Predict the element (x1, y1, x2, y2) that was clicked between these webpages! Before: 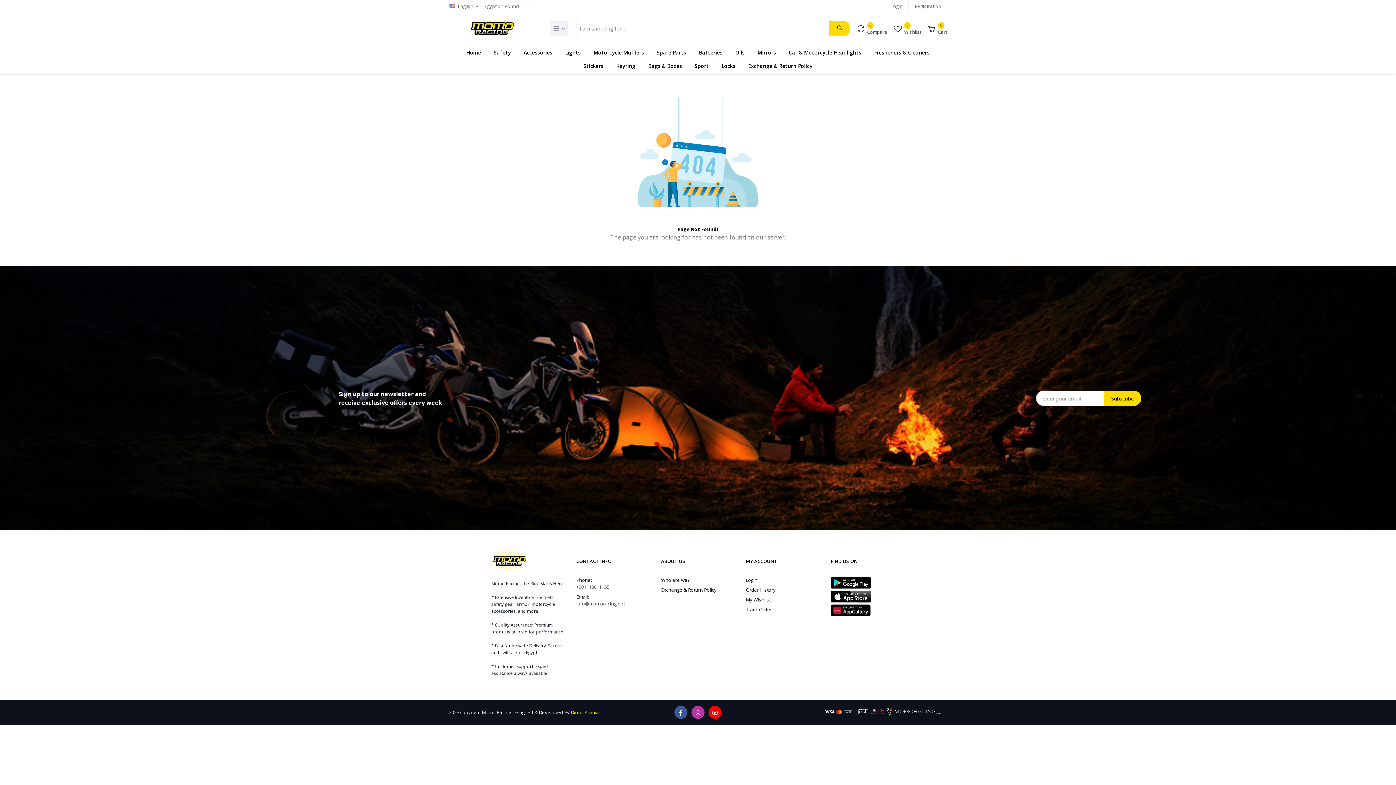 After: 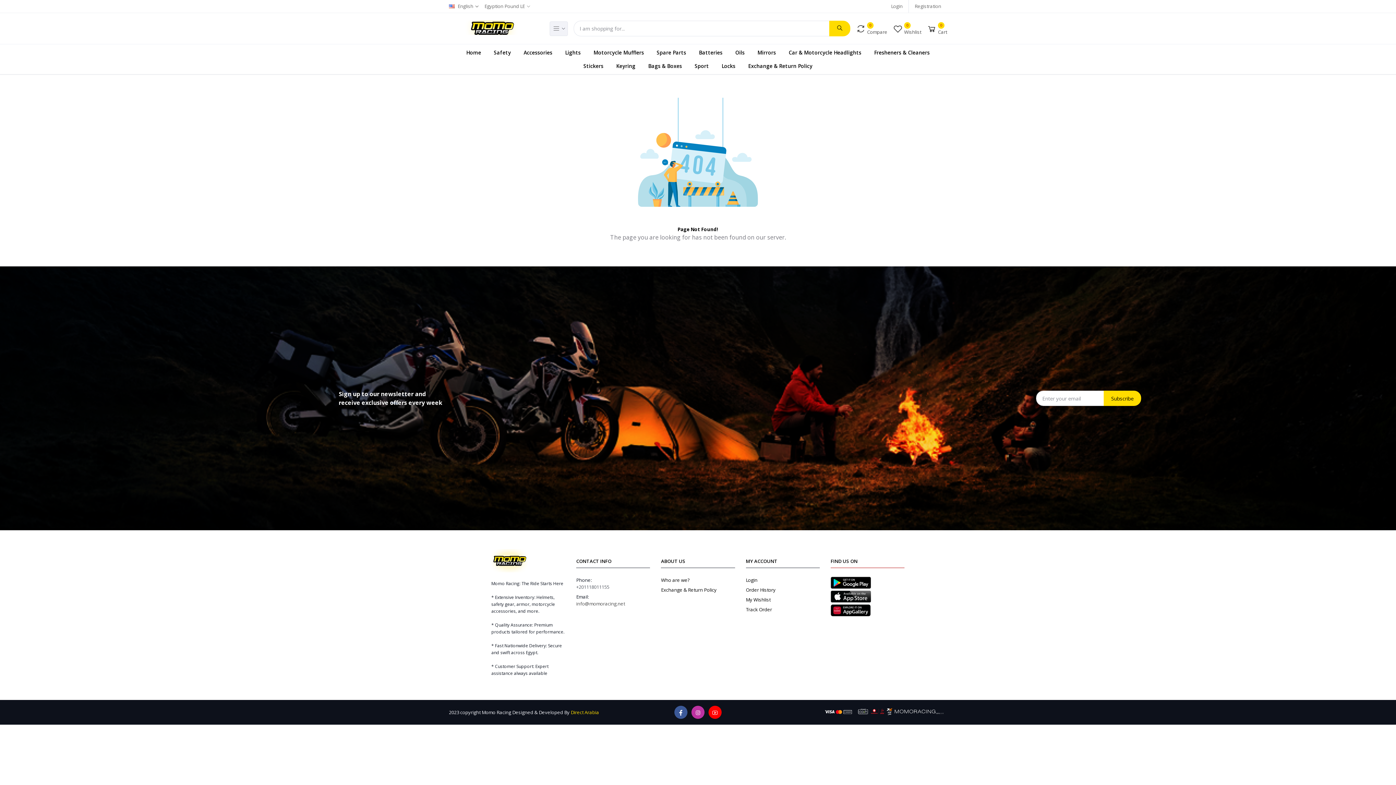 Action: bbox: (830, 577, 871, 590)